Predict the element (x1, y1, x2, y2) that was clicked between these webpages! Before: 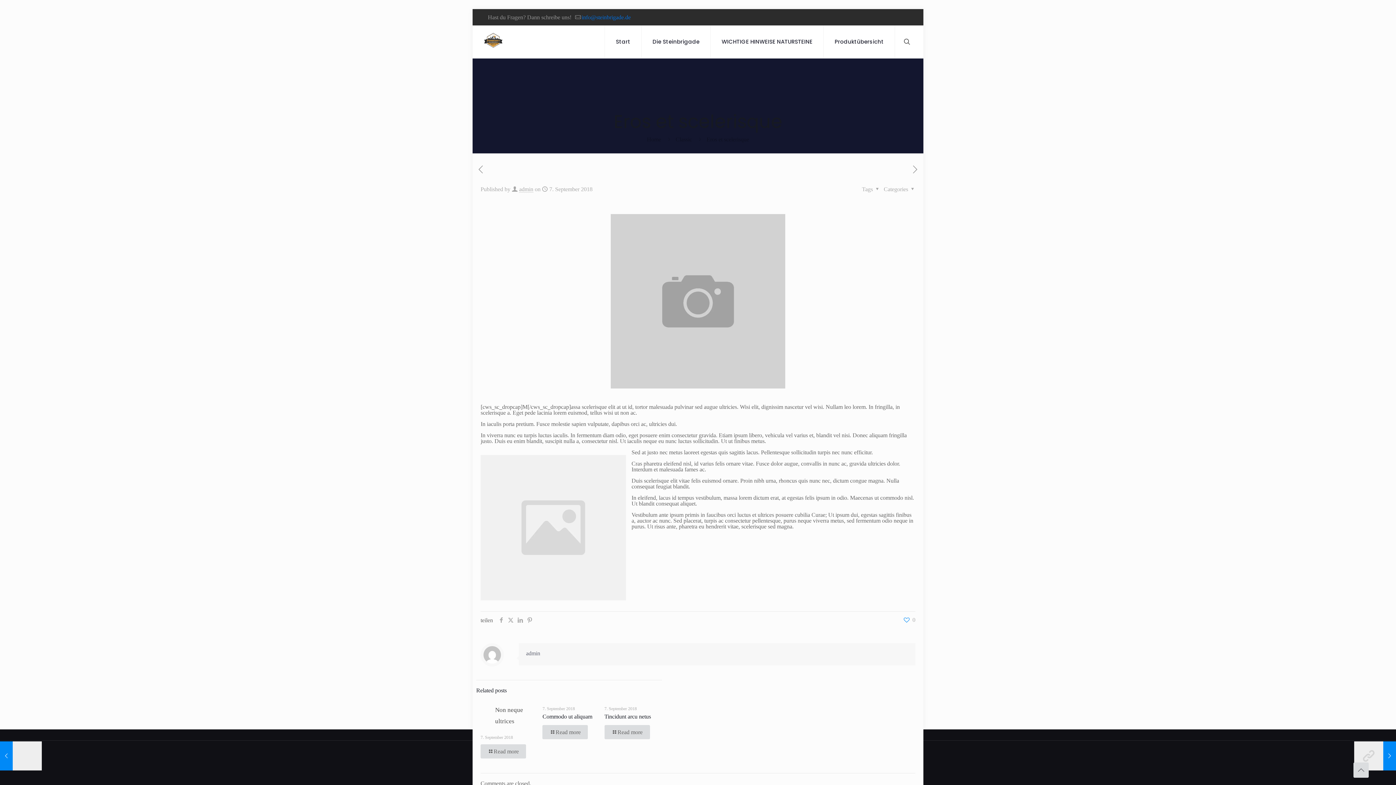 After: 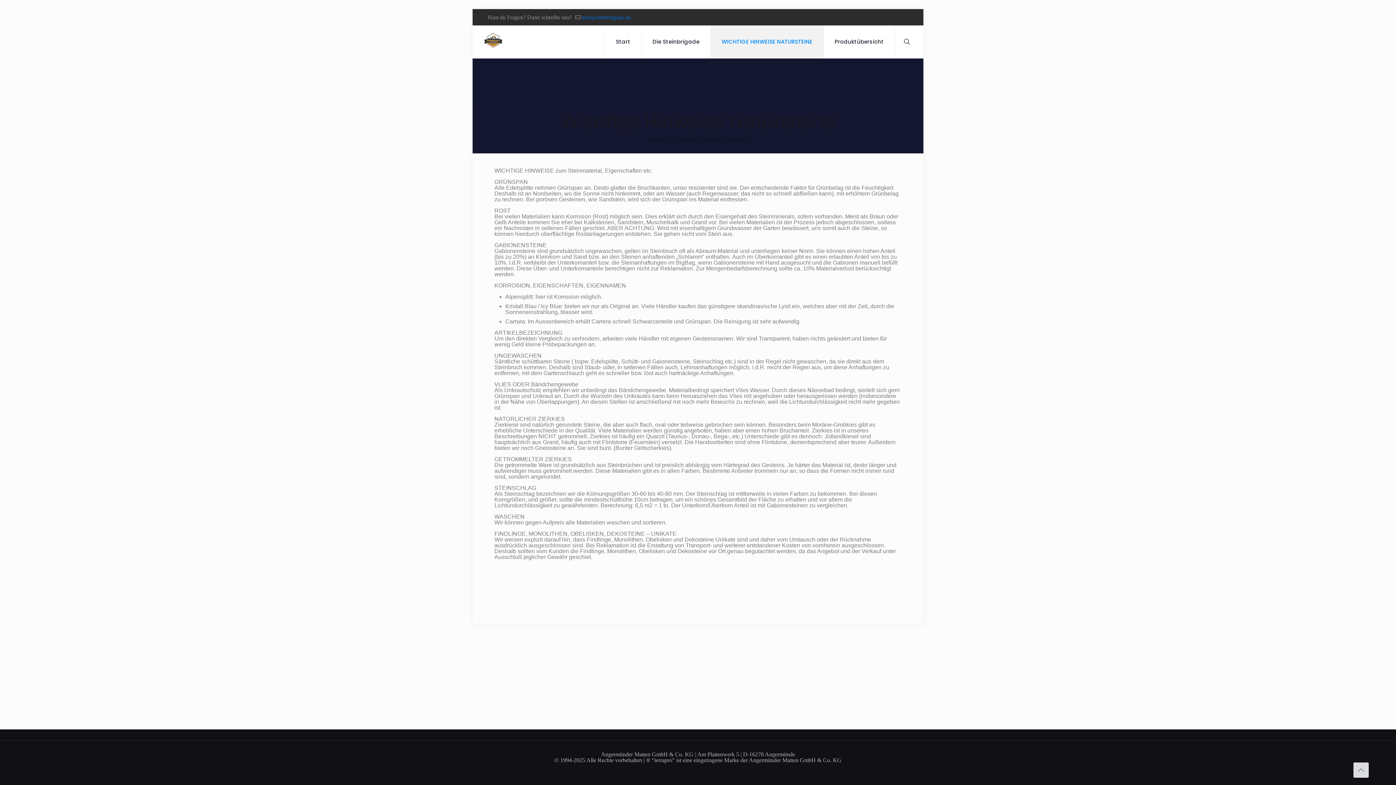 Action: label: WICHTIGE HINWEISE NATURSTEINE bbox: (710, 25, 824, 58)